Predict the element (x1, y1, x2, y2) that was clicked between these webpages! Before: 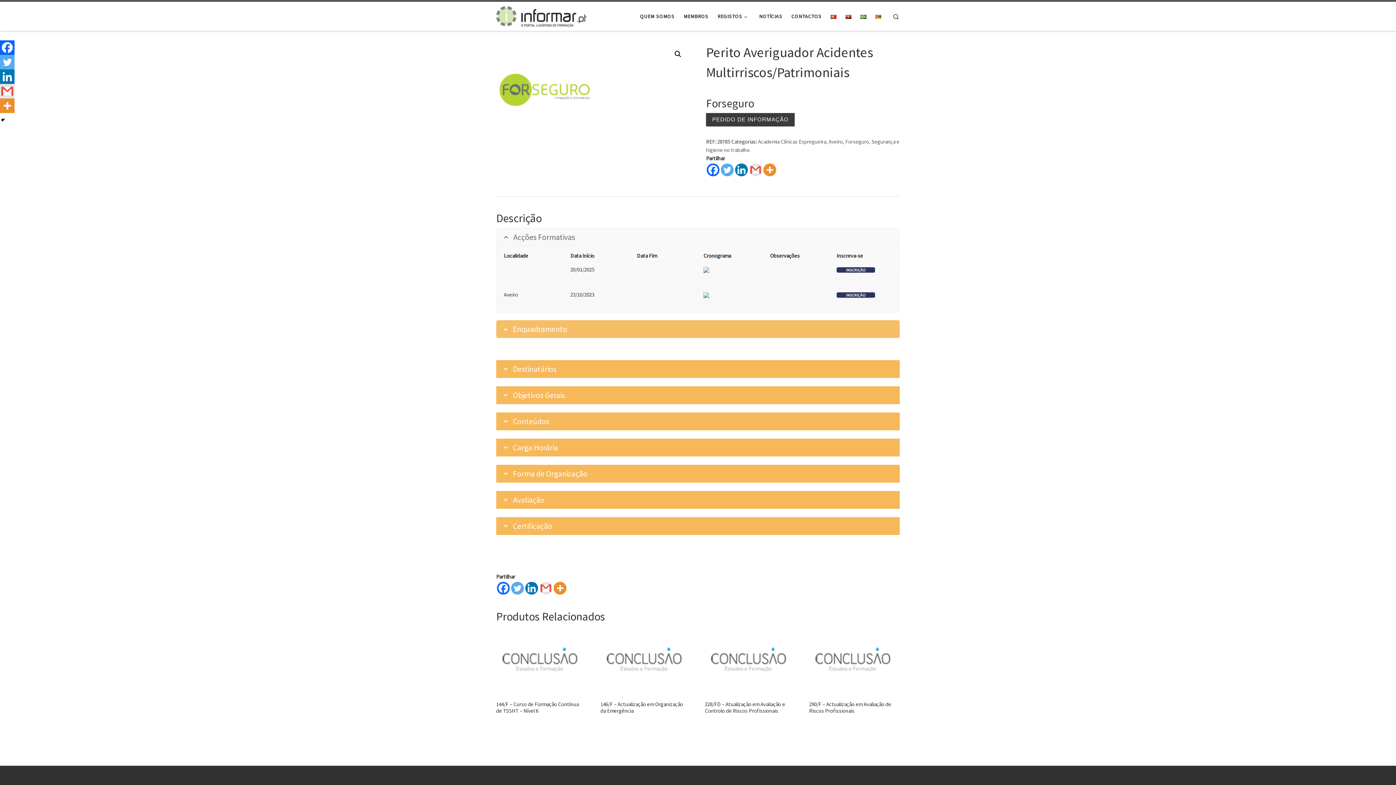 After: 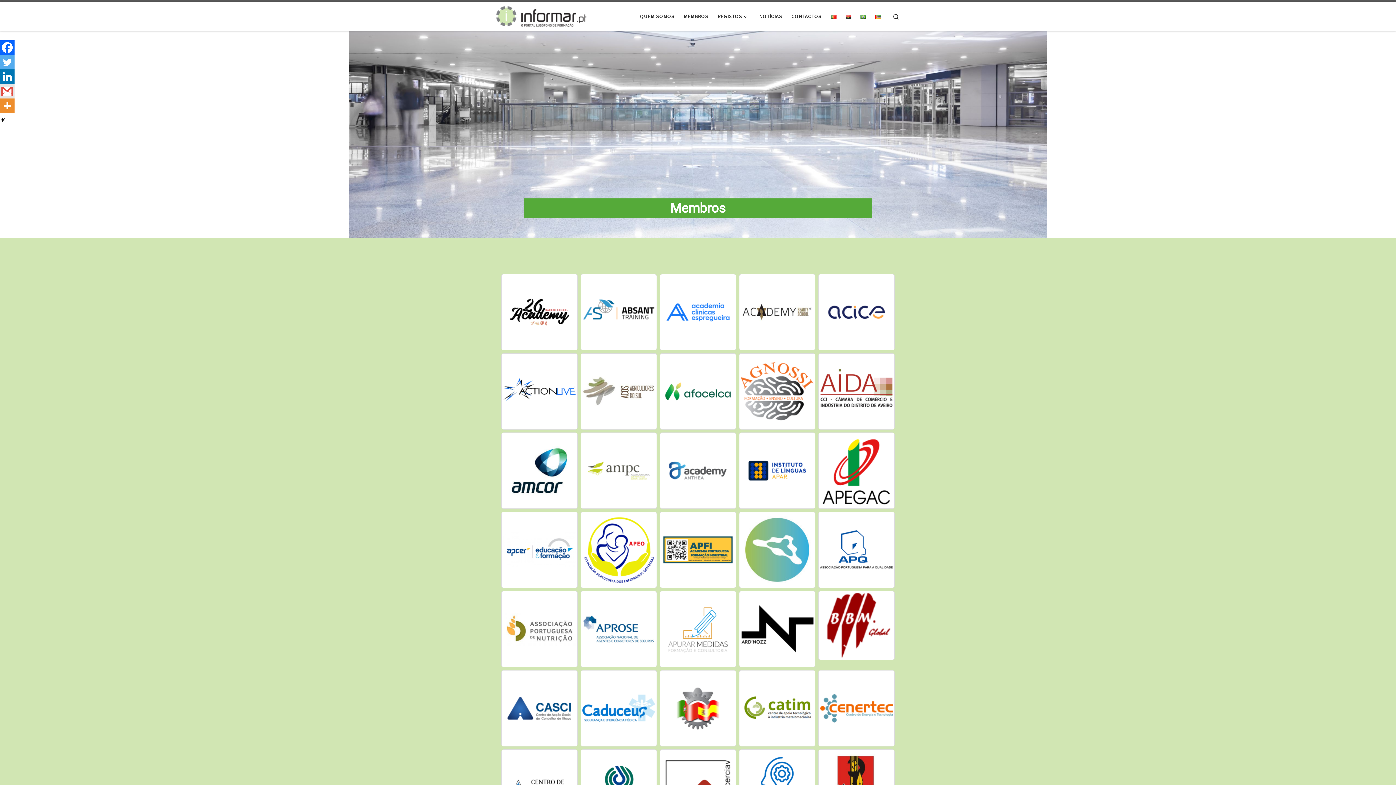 Action: label: MEMBROS bbox: (681, 8, 710, 24)